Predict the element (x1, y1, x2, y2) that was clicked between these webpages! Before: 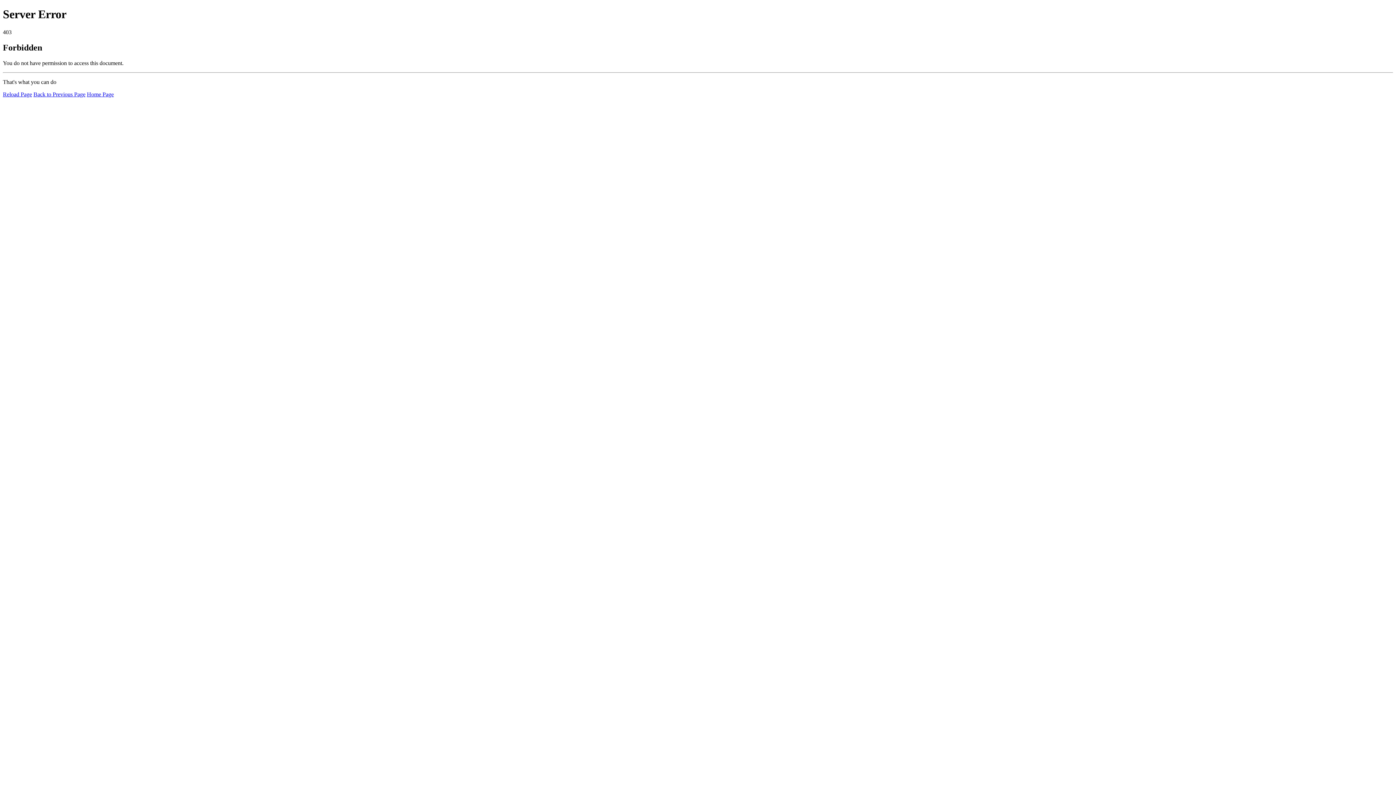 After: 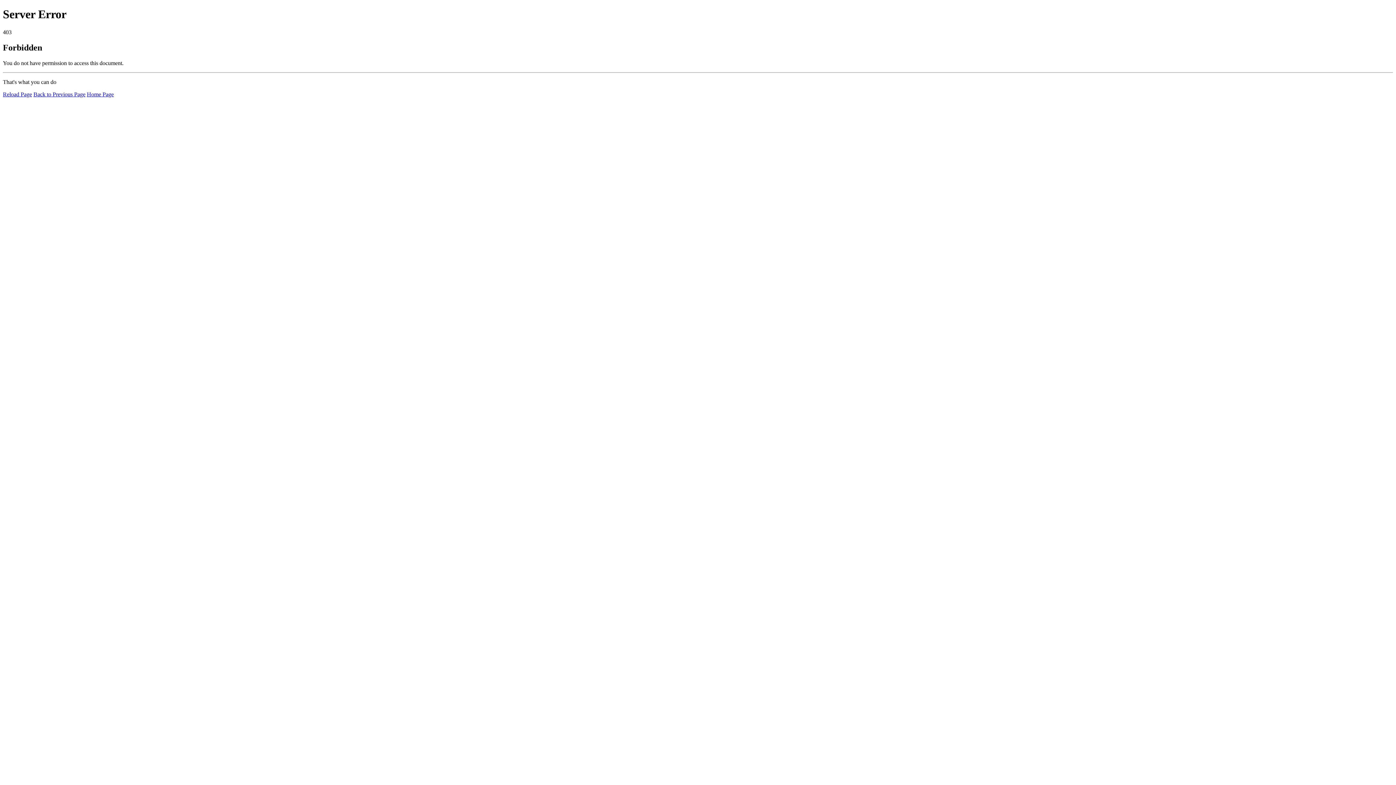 Action: label: Home Page bbox: (86, 91, 113, 97)